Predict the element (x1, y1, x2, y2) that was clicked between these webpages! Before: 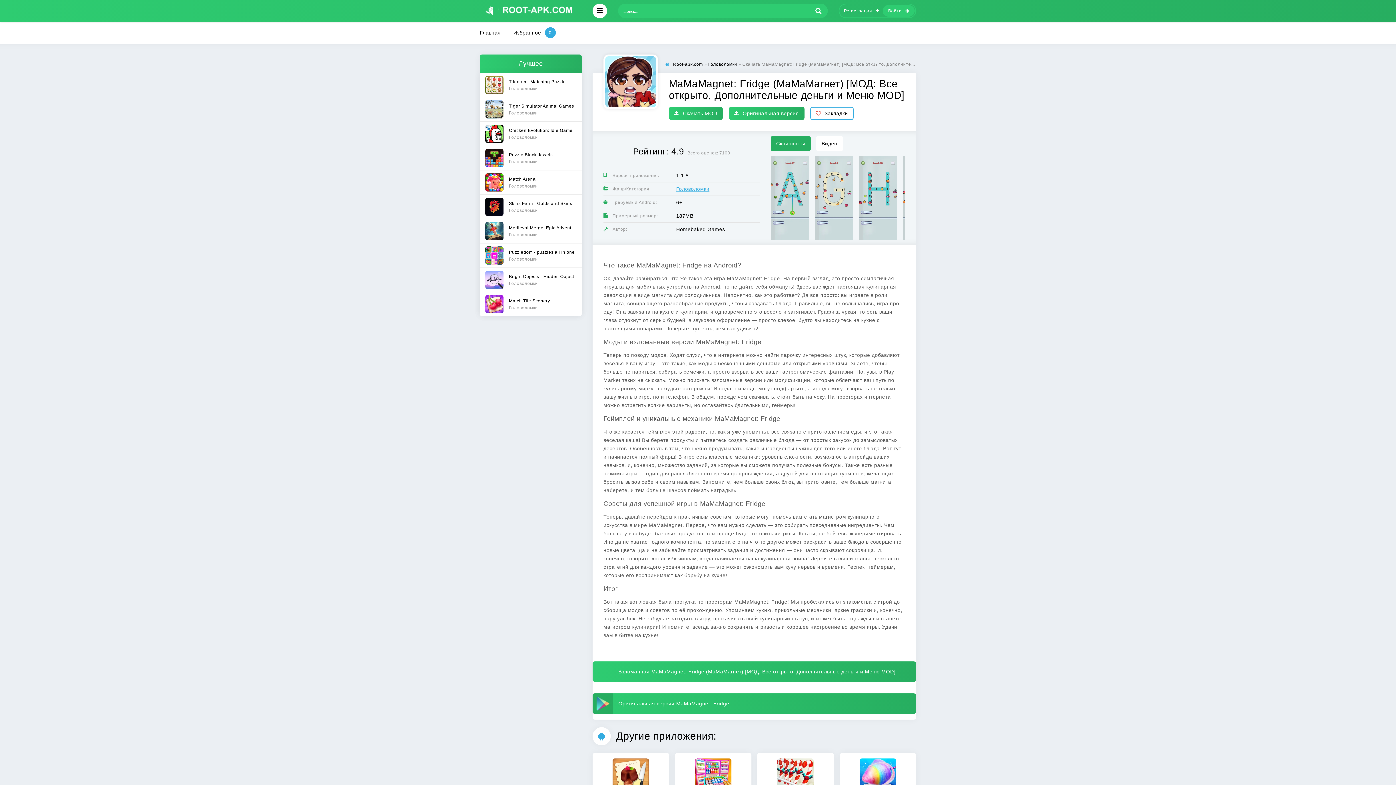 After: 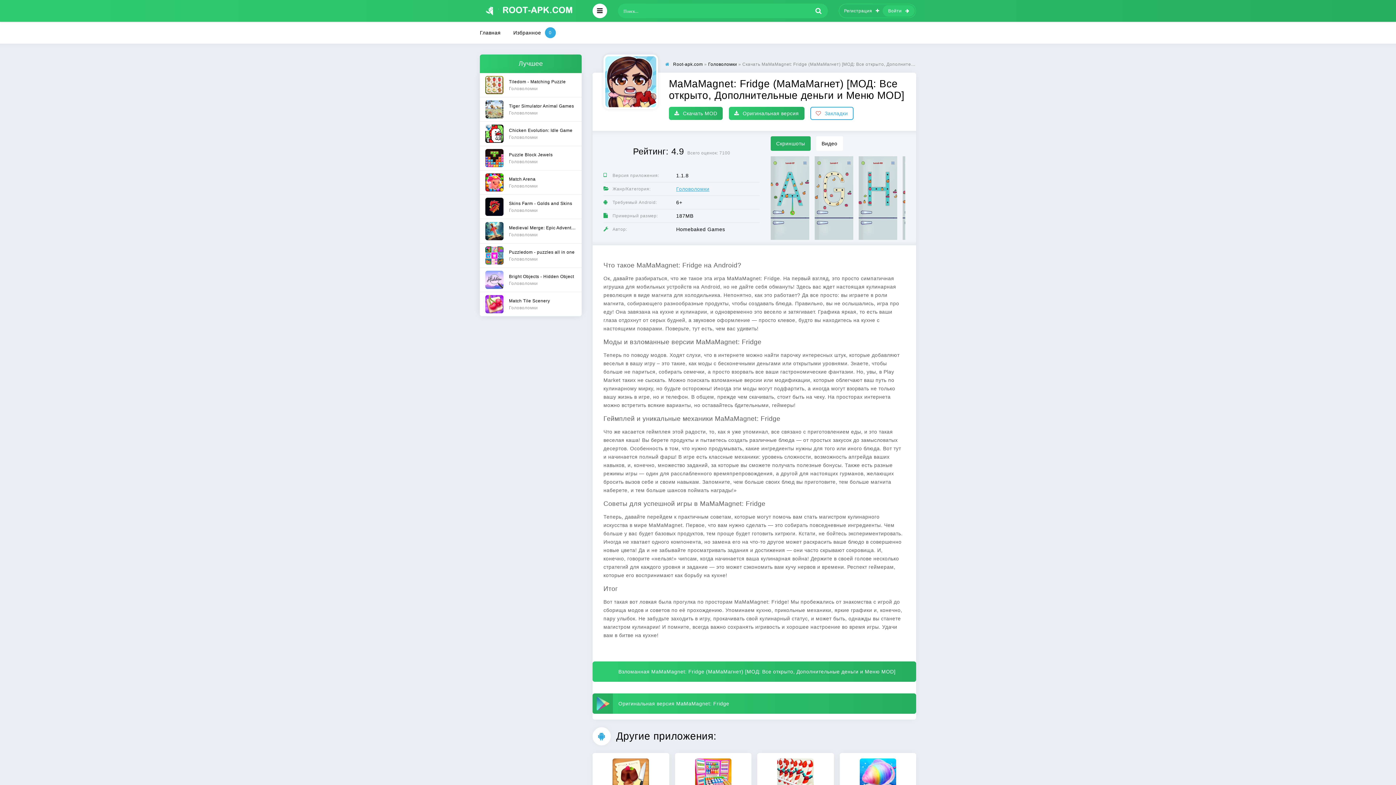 Action: bbox: (816, 110, 848, 116) label: Закладки